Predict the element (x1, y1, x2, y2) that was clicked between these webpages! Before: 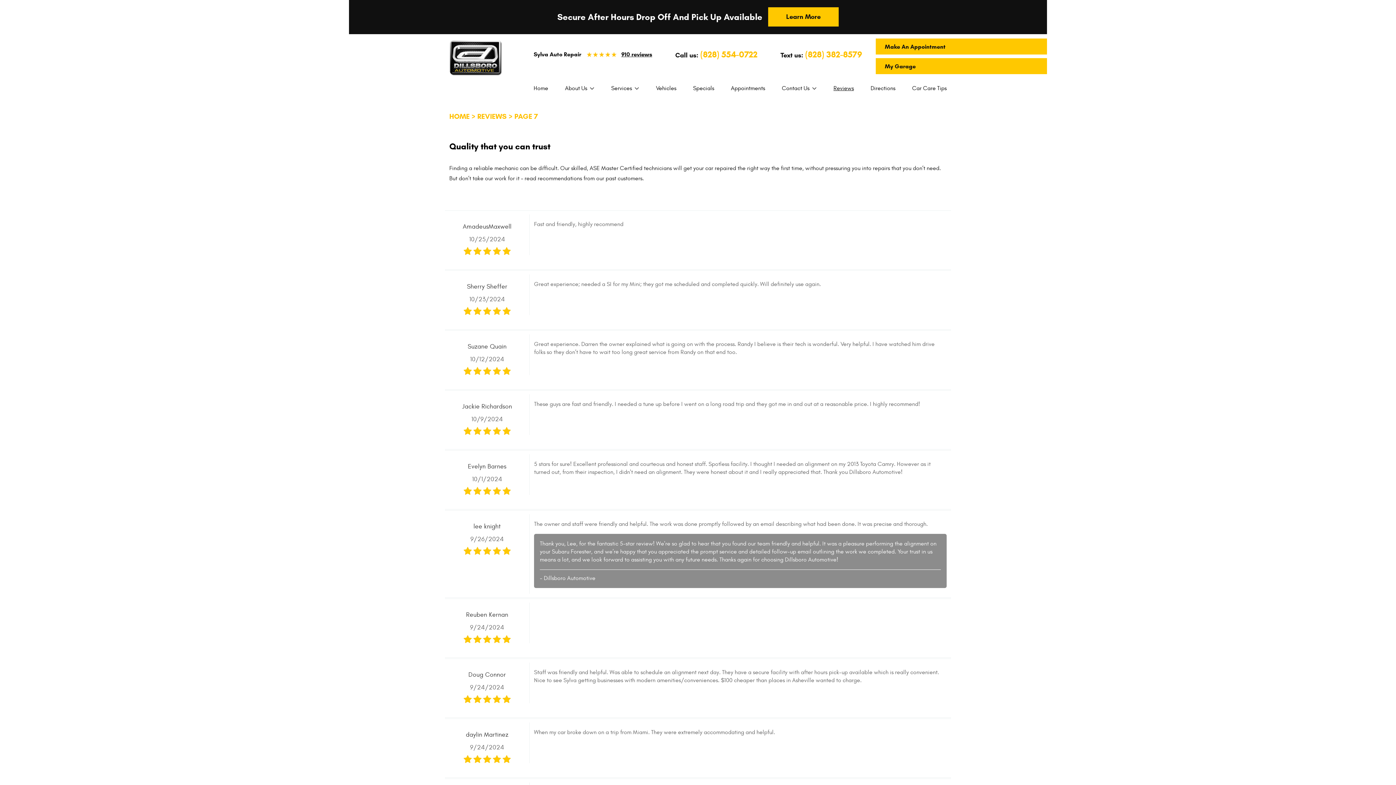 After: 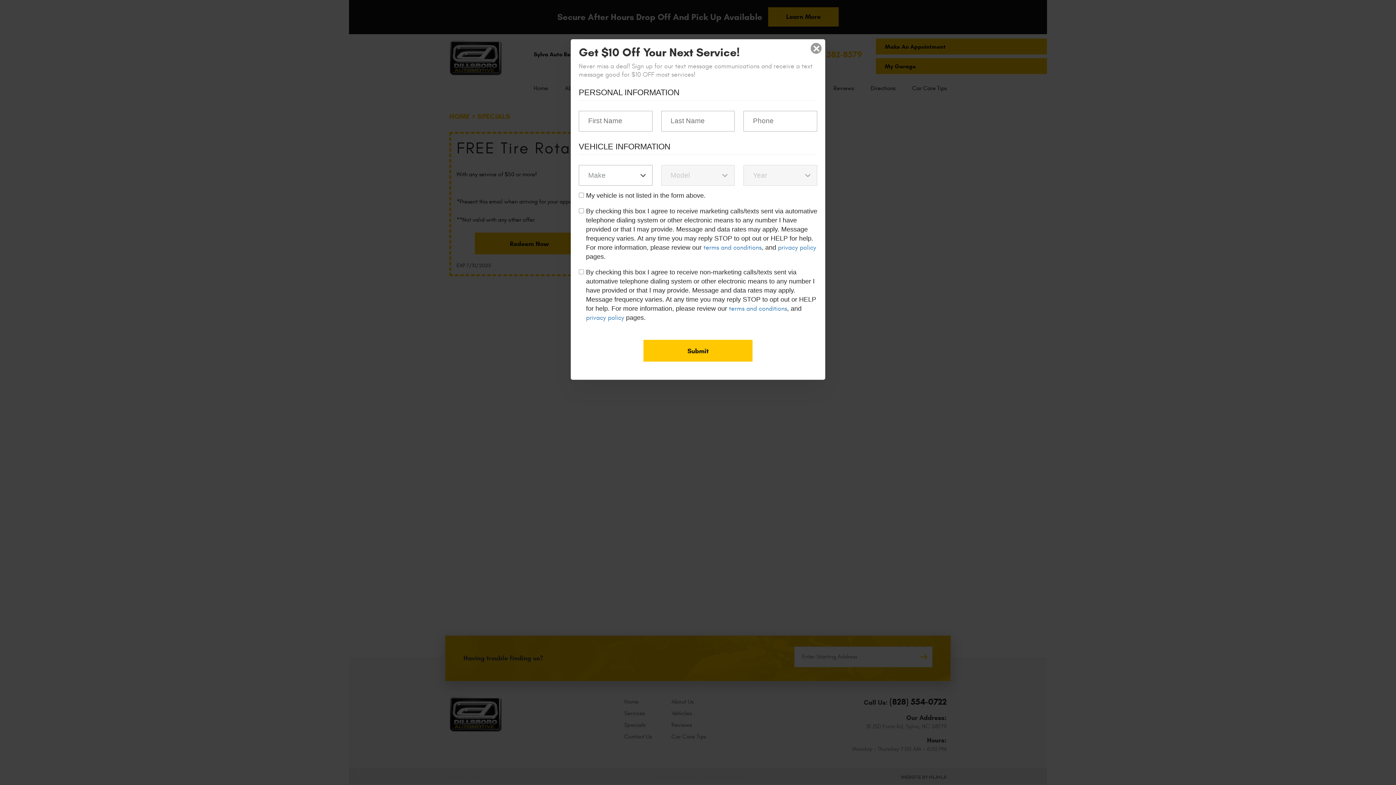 Action: label: Specials bbox: (693, 85, 714, 92)